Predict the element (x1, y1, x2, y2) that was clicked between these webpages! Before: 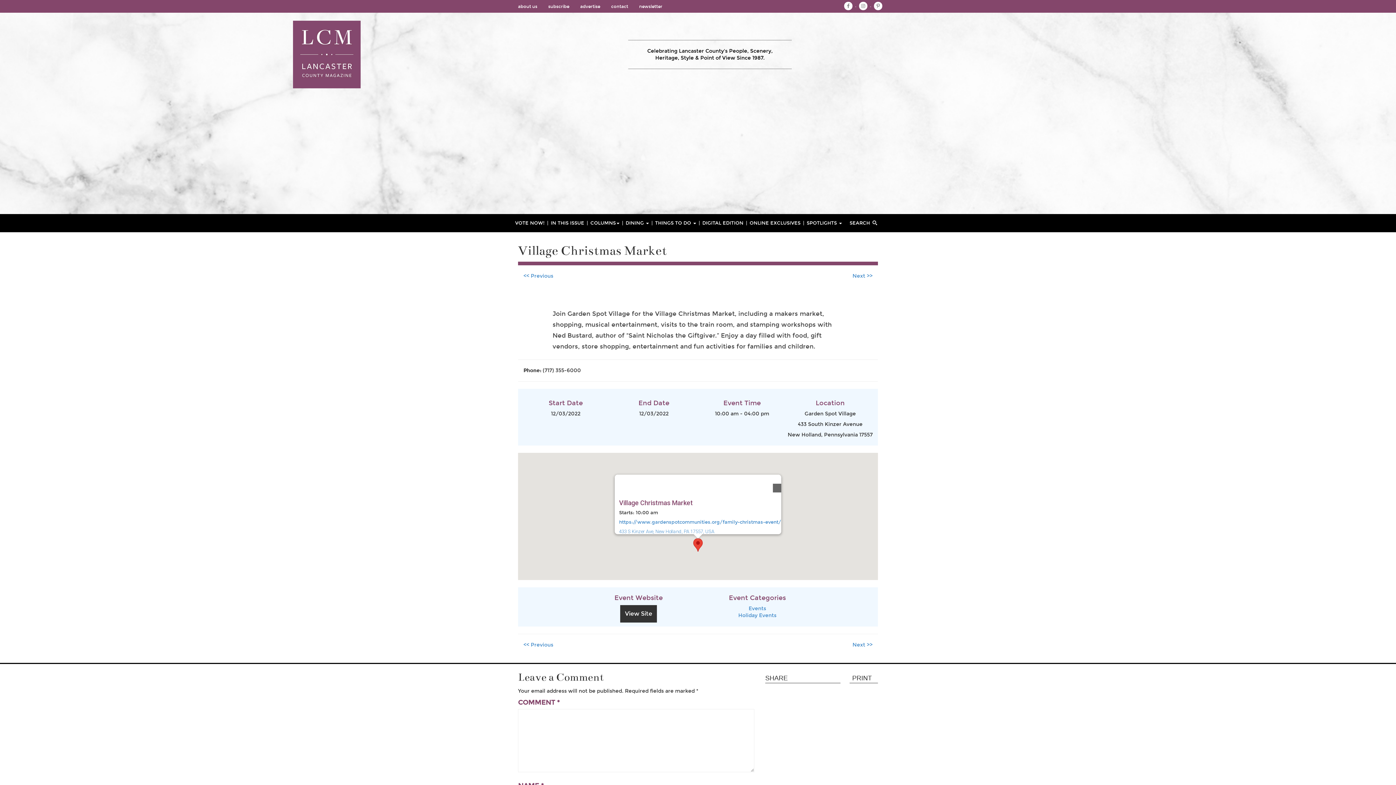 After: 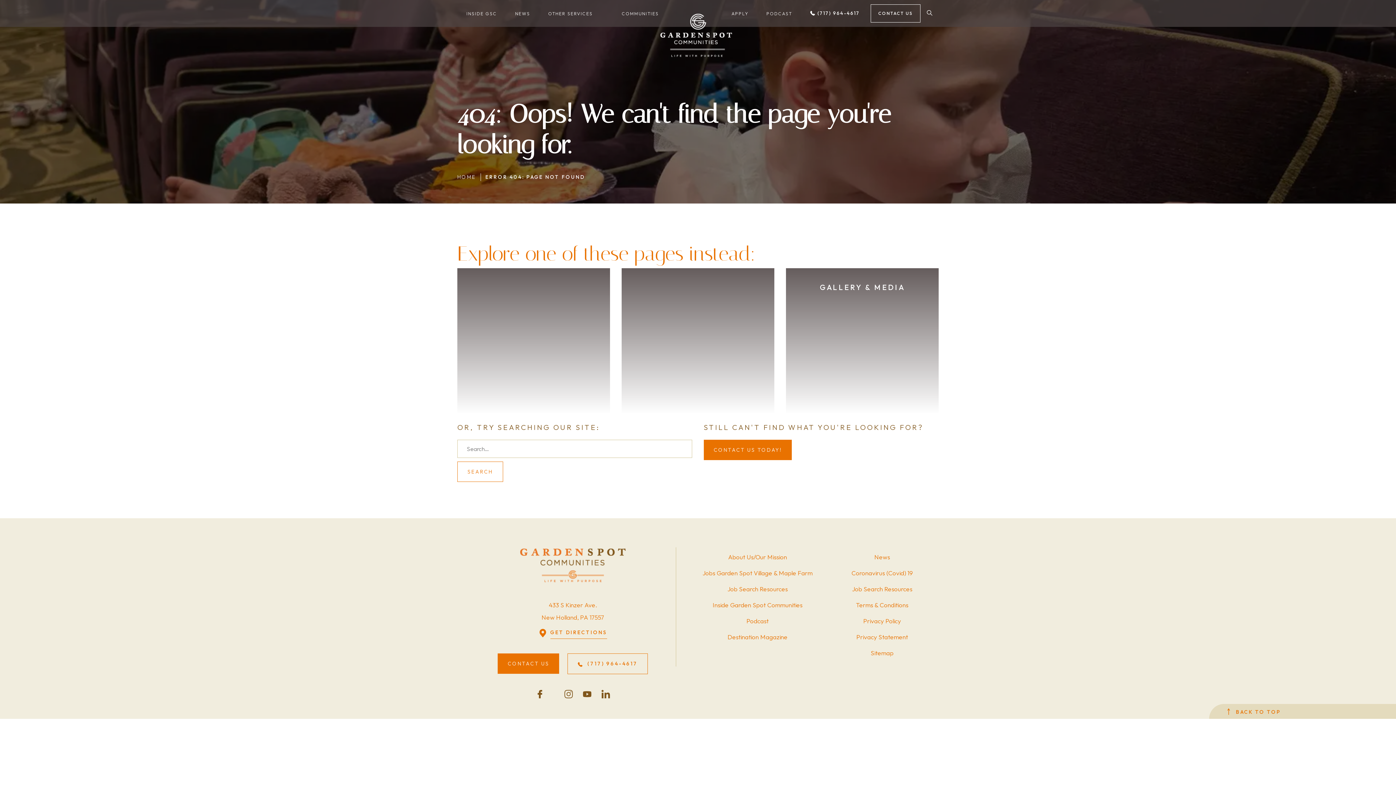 Action: bbox: (620, 611, 657, 617) label: View Site